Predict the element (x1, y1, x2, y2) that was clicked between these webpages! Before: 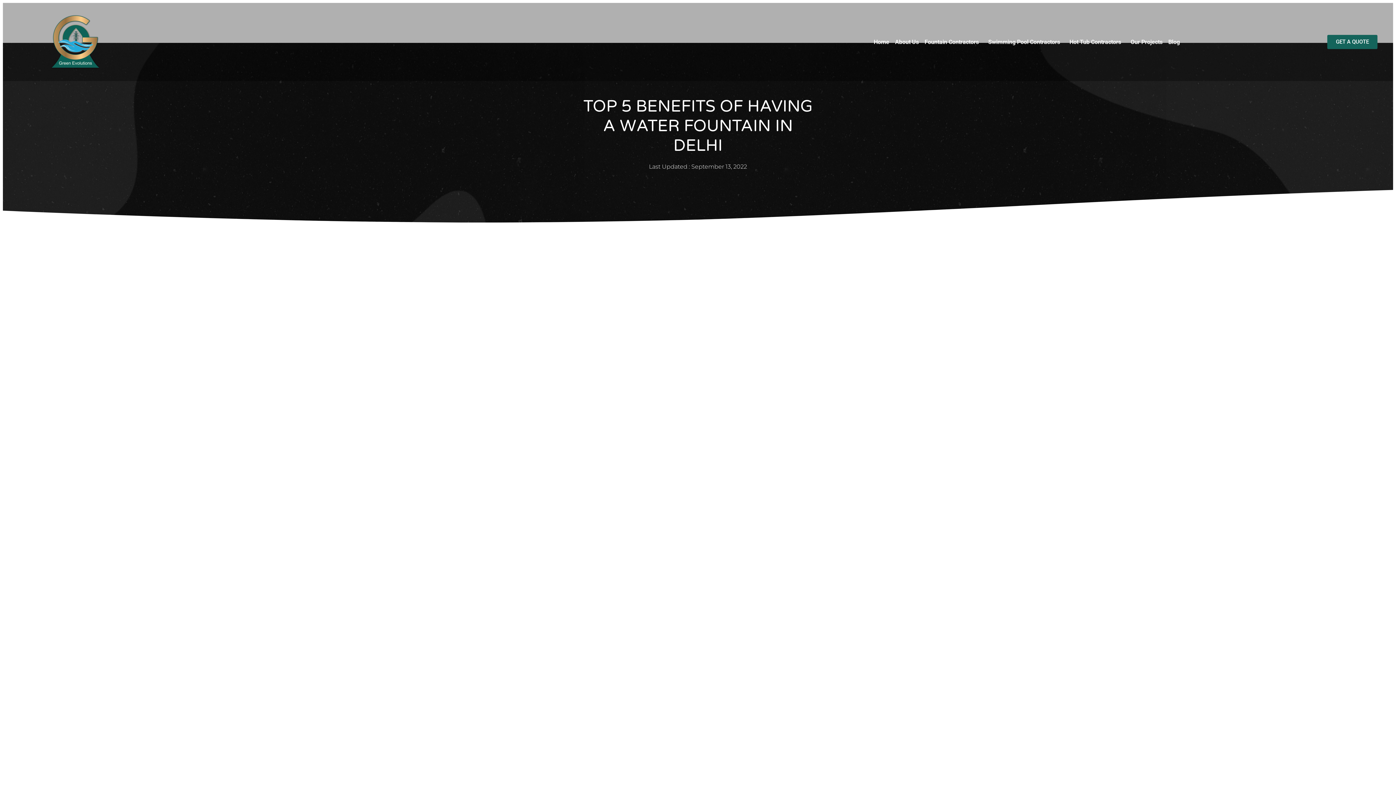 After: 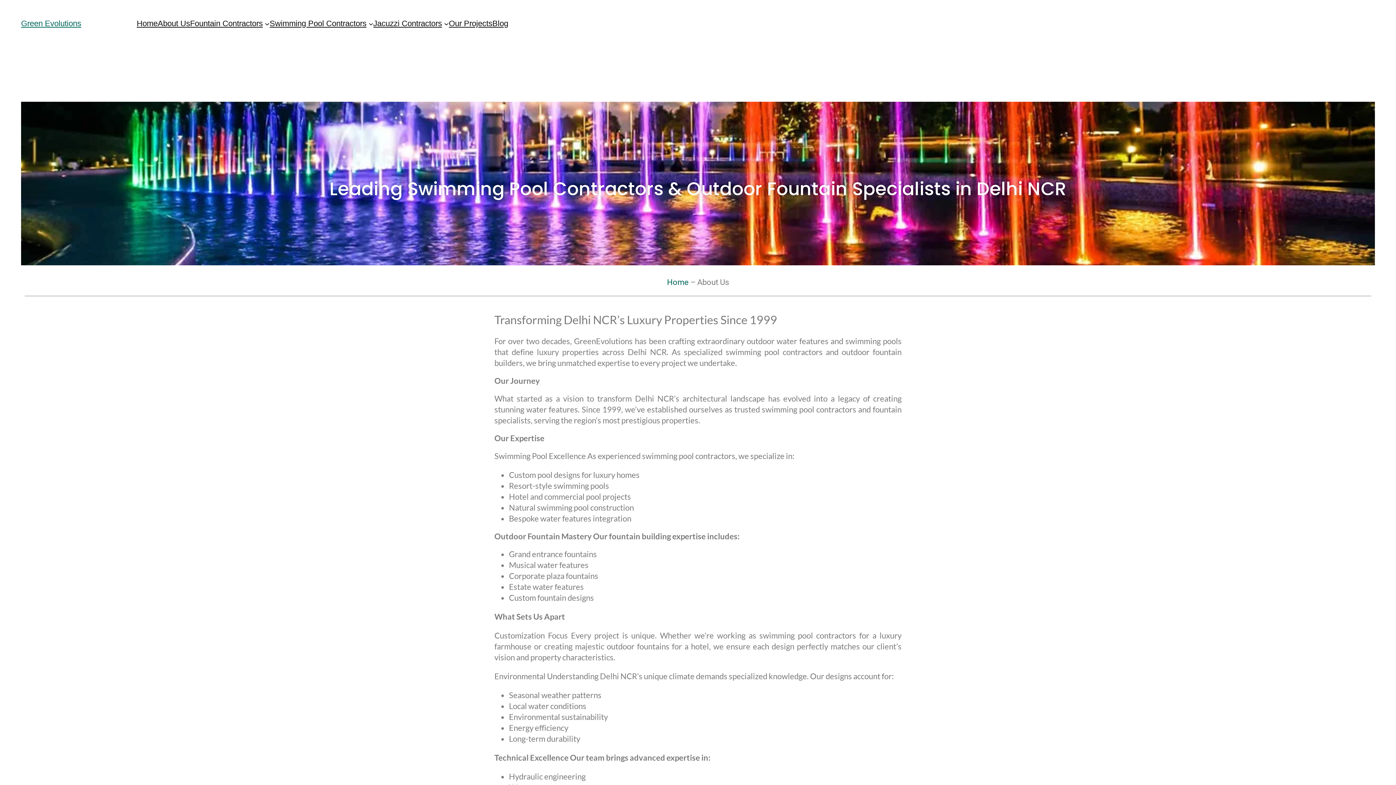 Action: label: About Us bbox: (892, 35, 921, 48)